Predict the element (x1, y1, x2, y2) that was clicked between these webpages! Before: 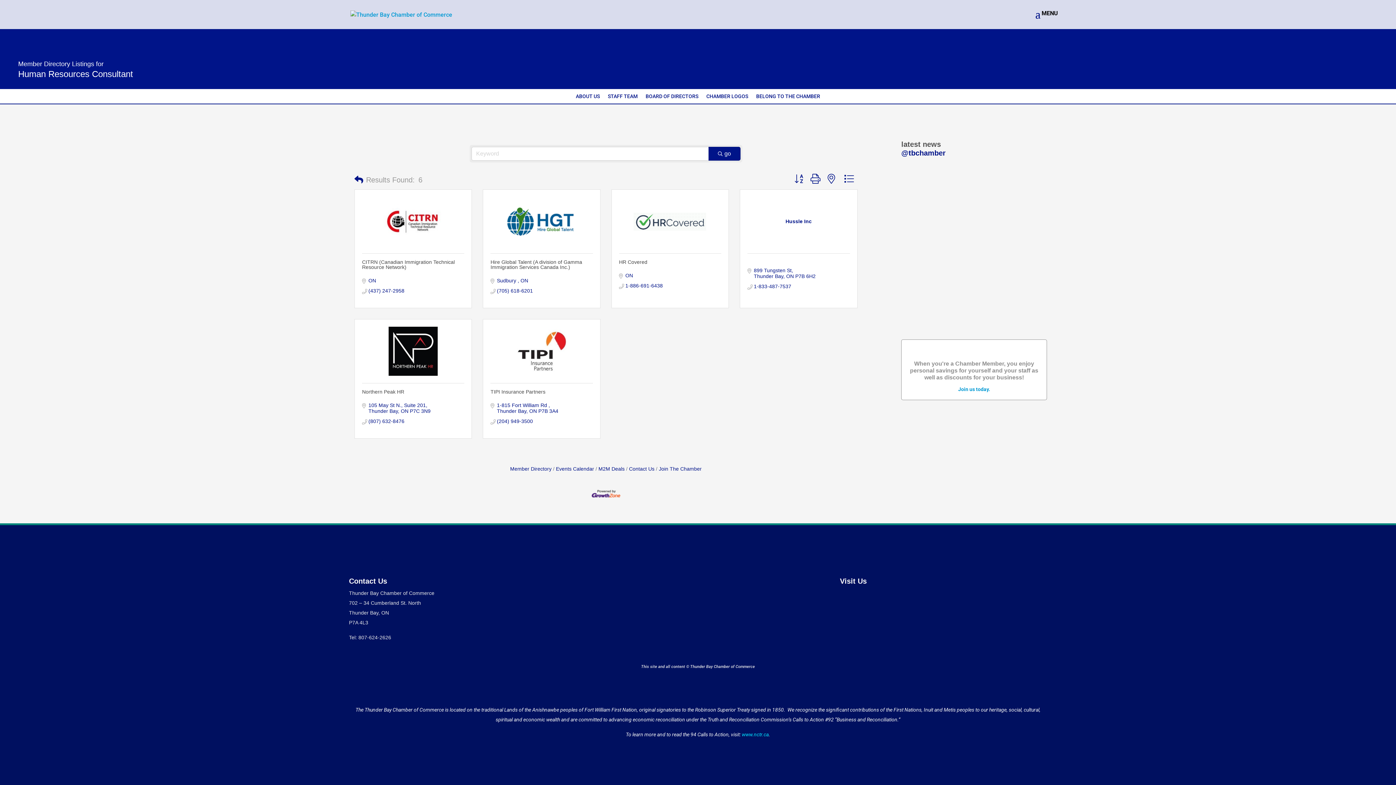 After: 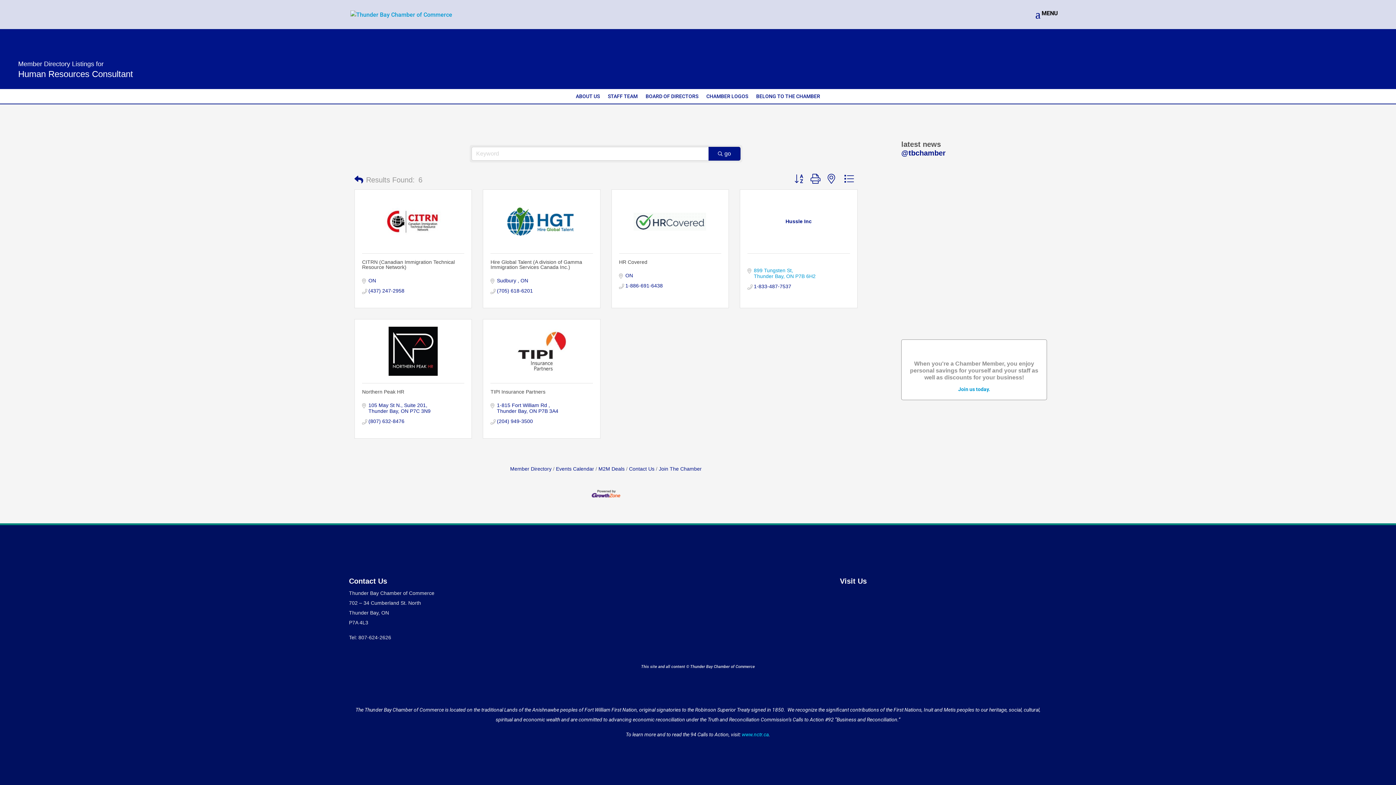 Action: label: 899 Tungsten St
Thunder Bay ON P7B 6H2 bbox: (754, 267, 815, 279)